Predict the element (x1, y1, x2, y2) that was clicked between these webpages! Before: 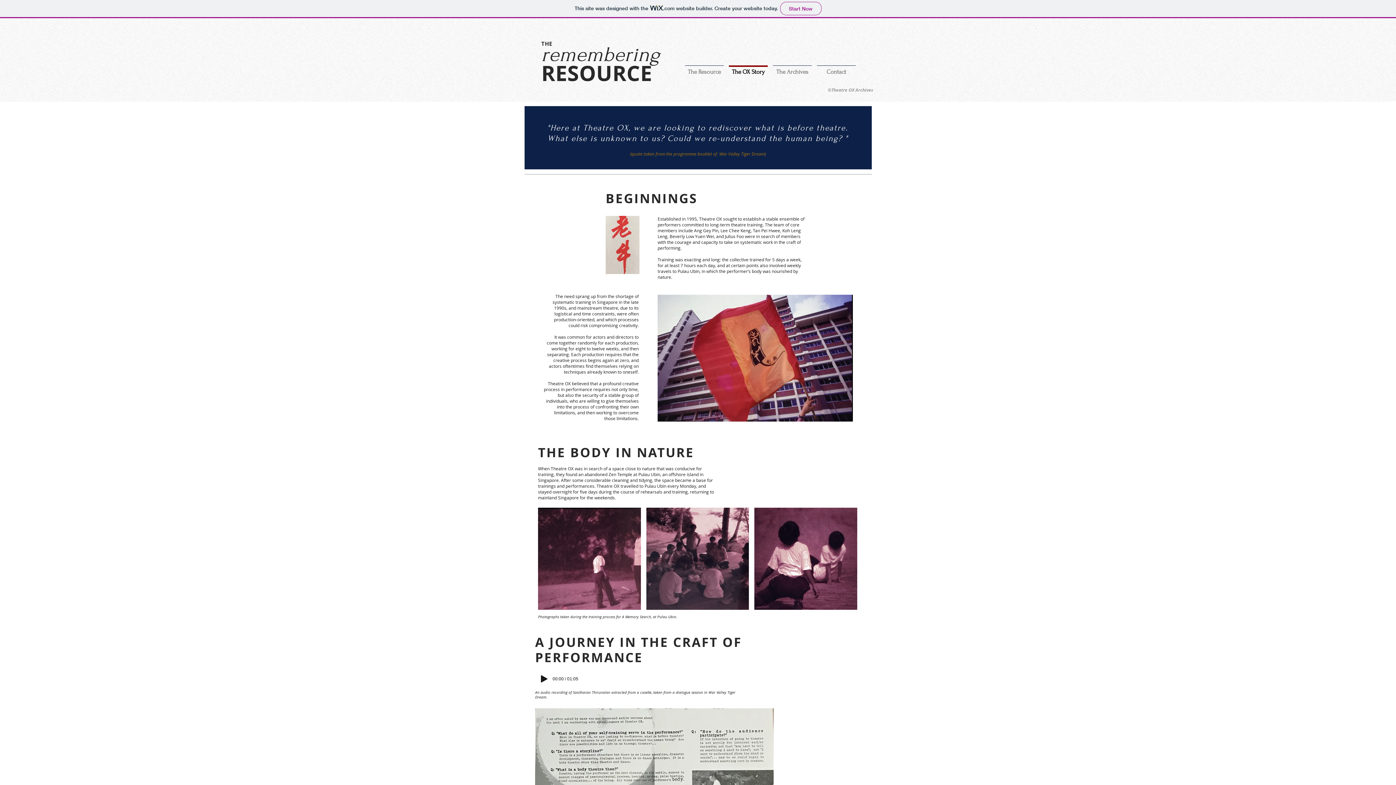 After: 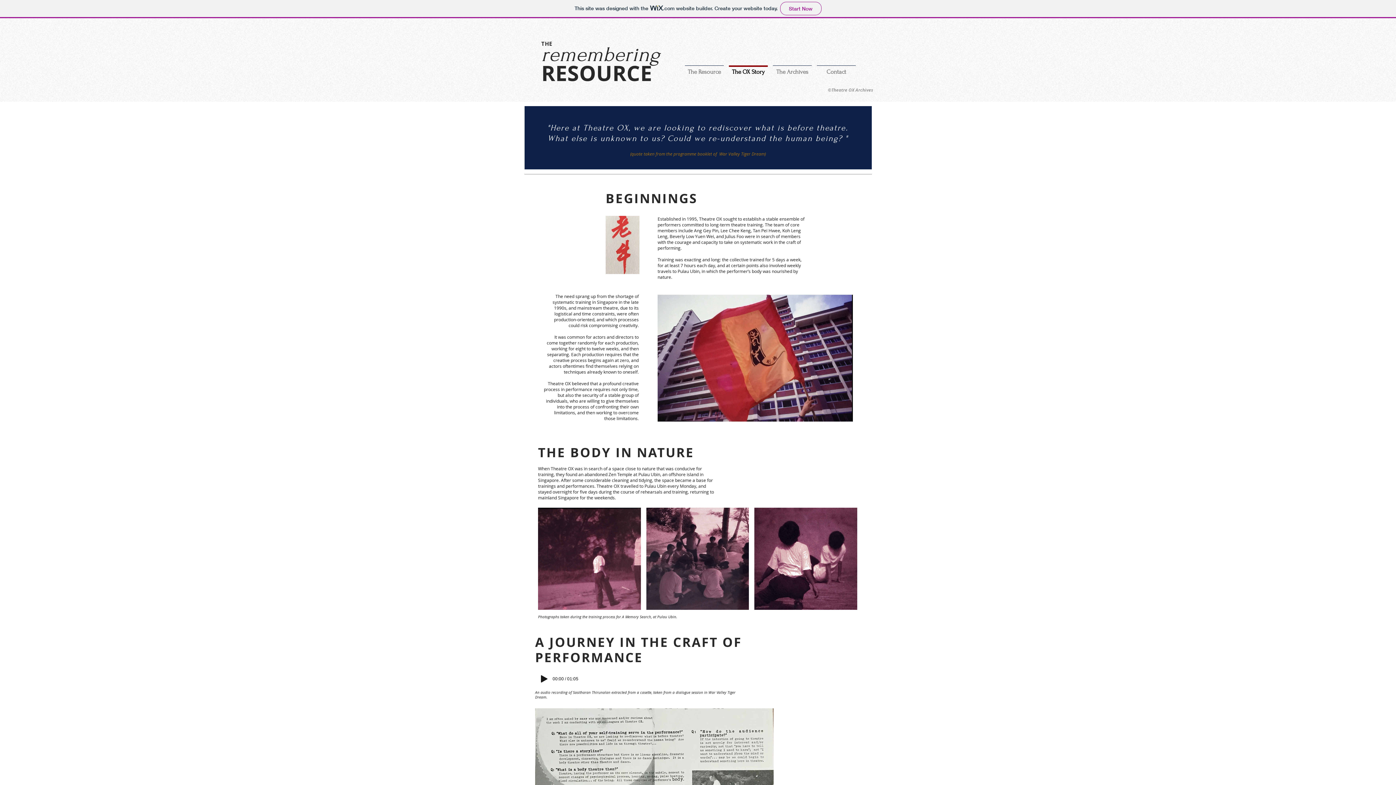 Action: label: The Archives bbox: (770, 65, 814, 72)